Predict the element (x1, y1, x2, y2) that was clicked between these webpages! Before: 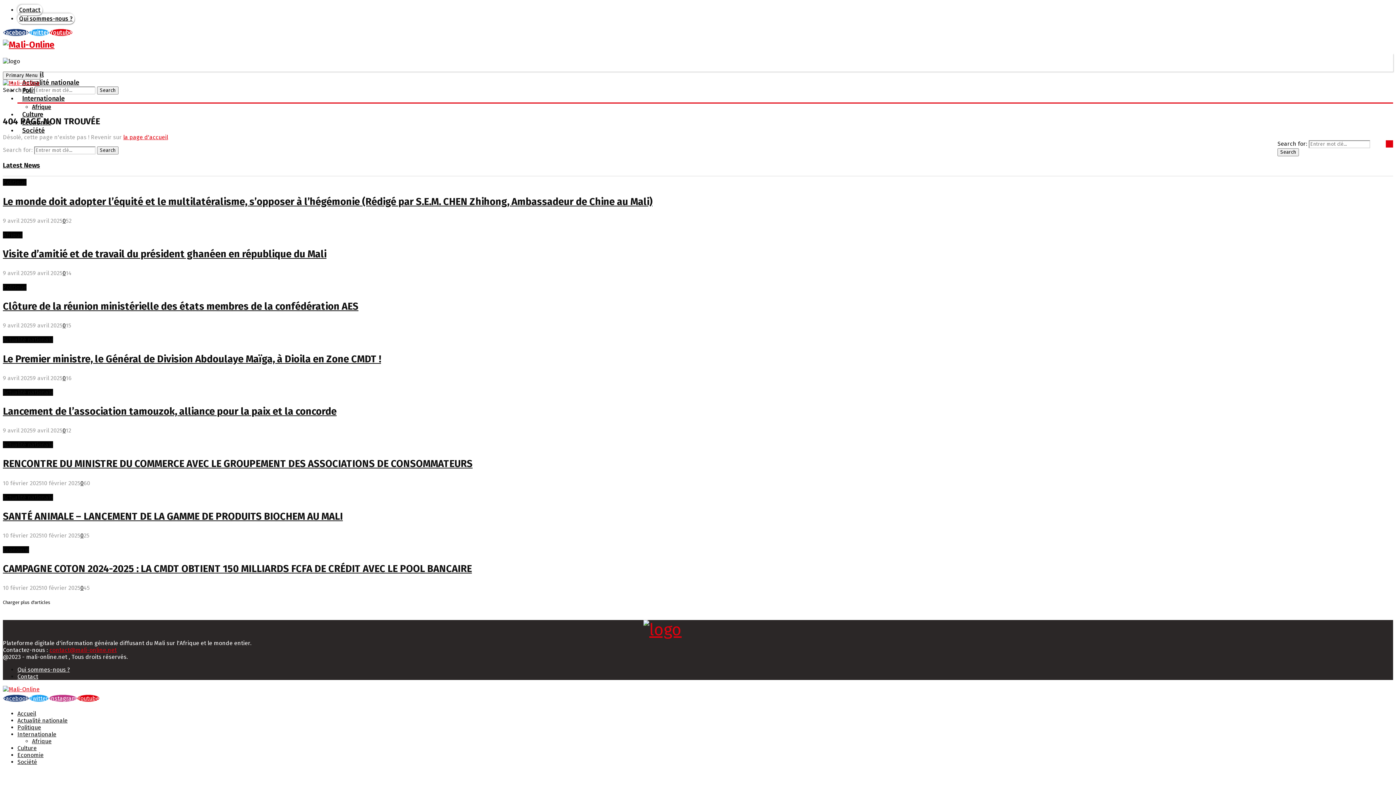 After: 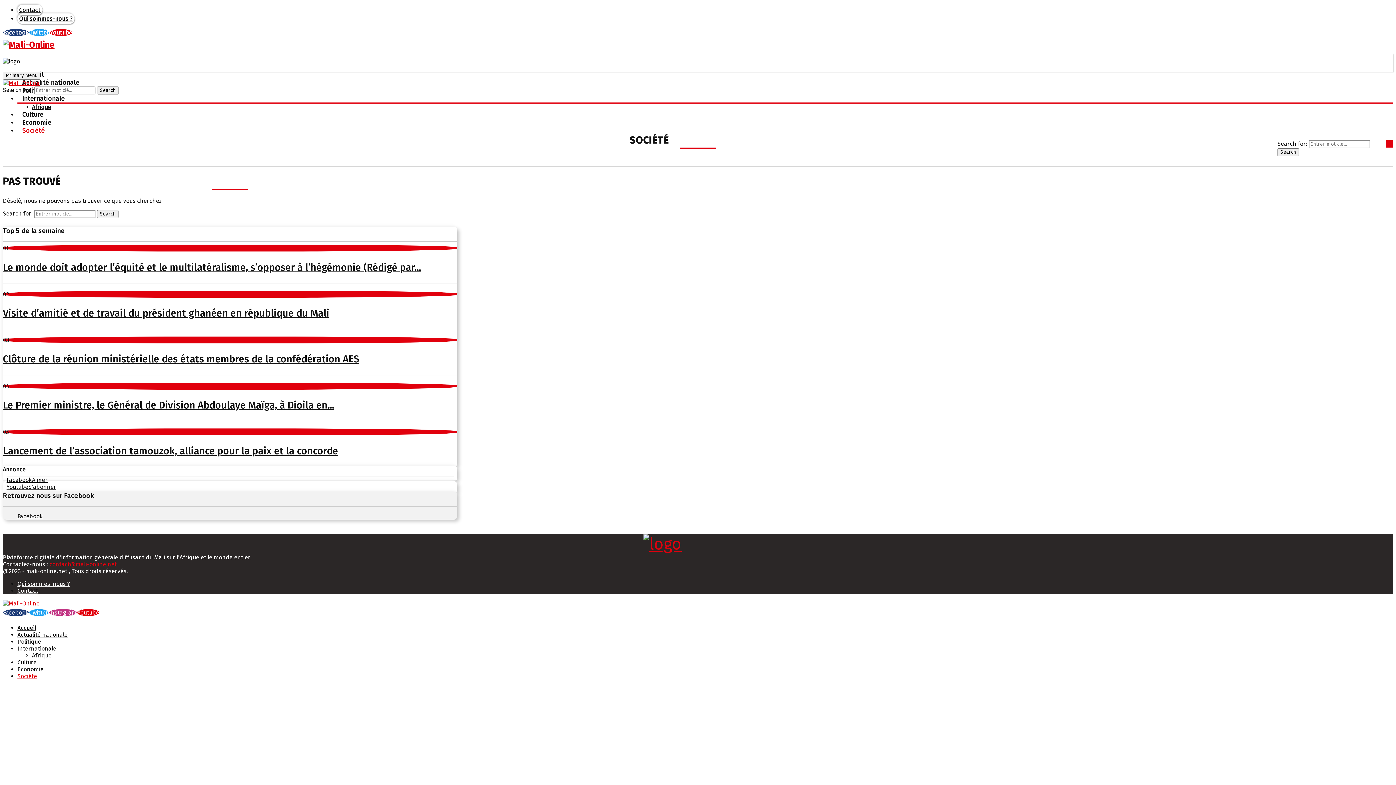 Action: label: Société bbox: (17, 126, 49, 134)